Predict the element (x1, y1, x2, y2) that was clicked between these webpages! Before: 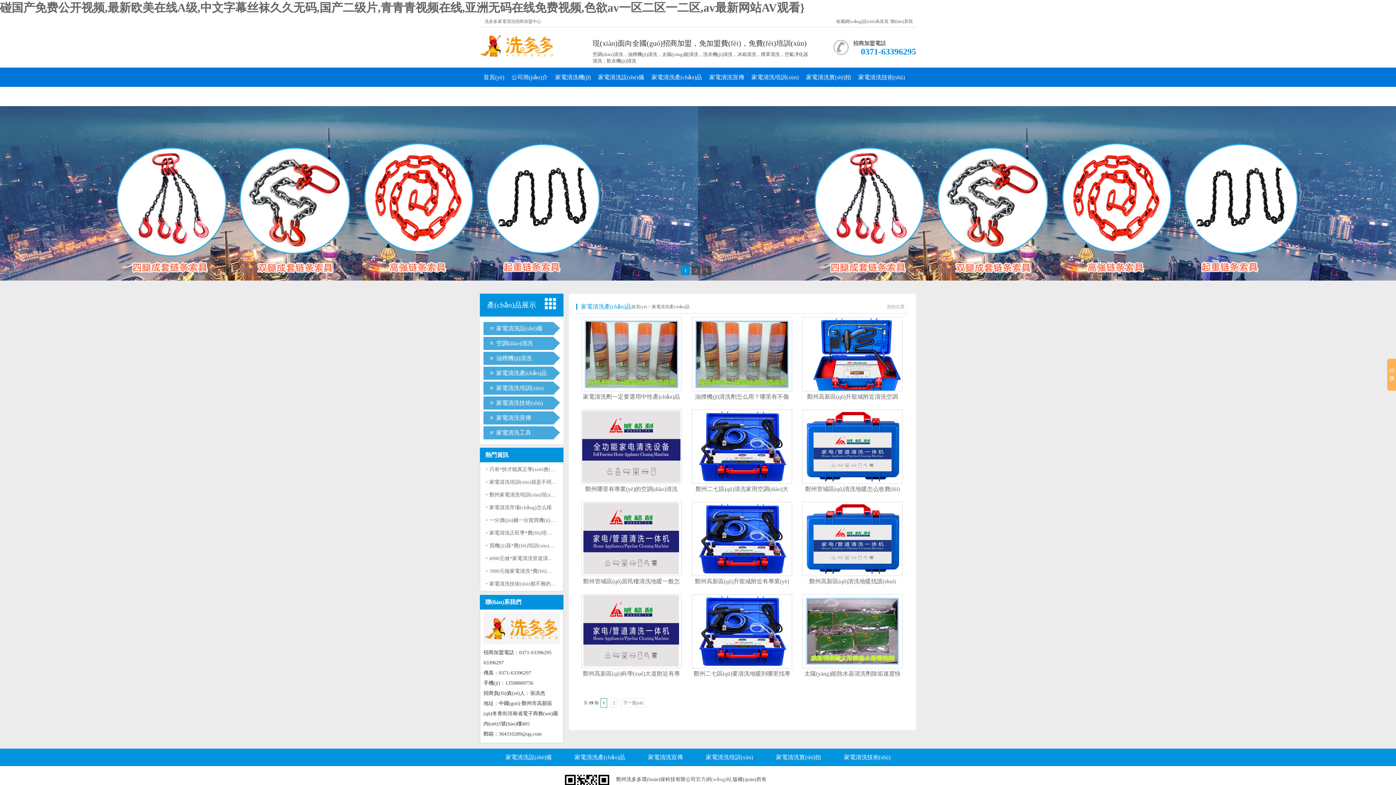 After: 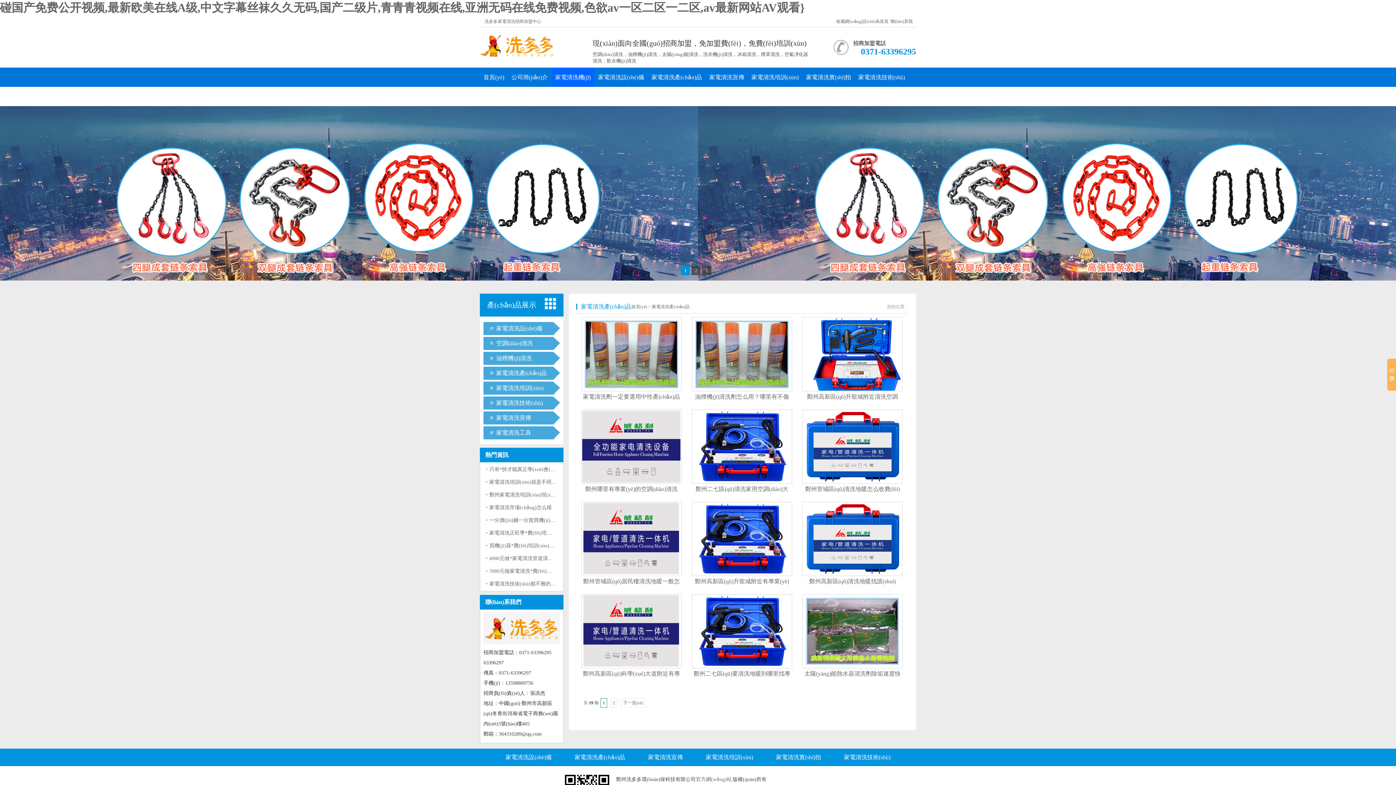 Action: bbox: (551, 67, 594, 86) label: 家電清洗機(jī)